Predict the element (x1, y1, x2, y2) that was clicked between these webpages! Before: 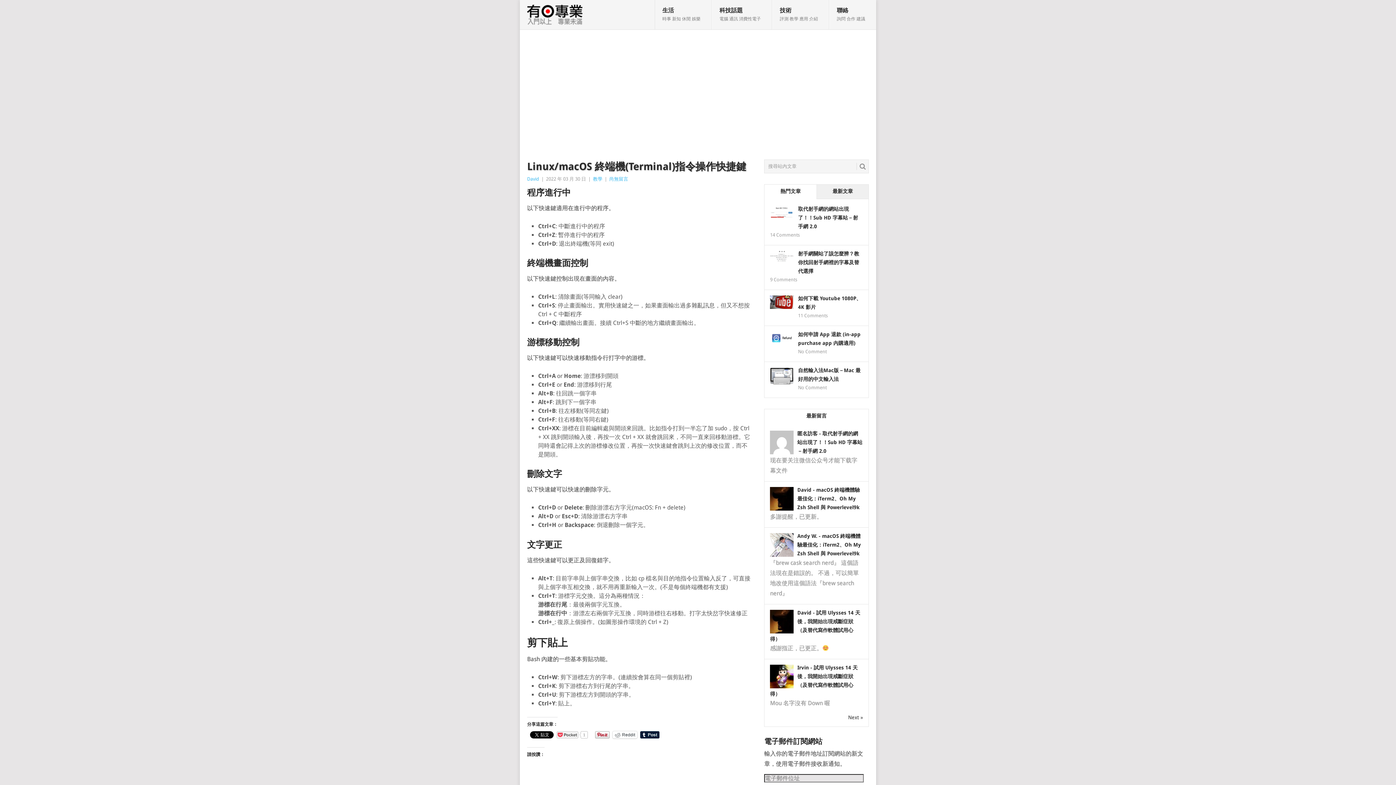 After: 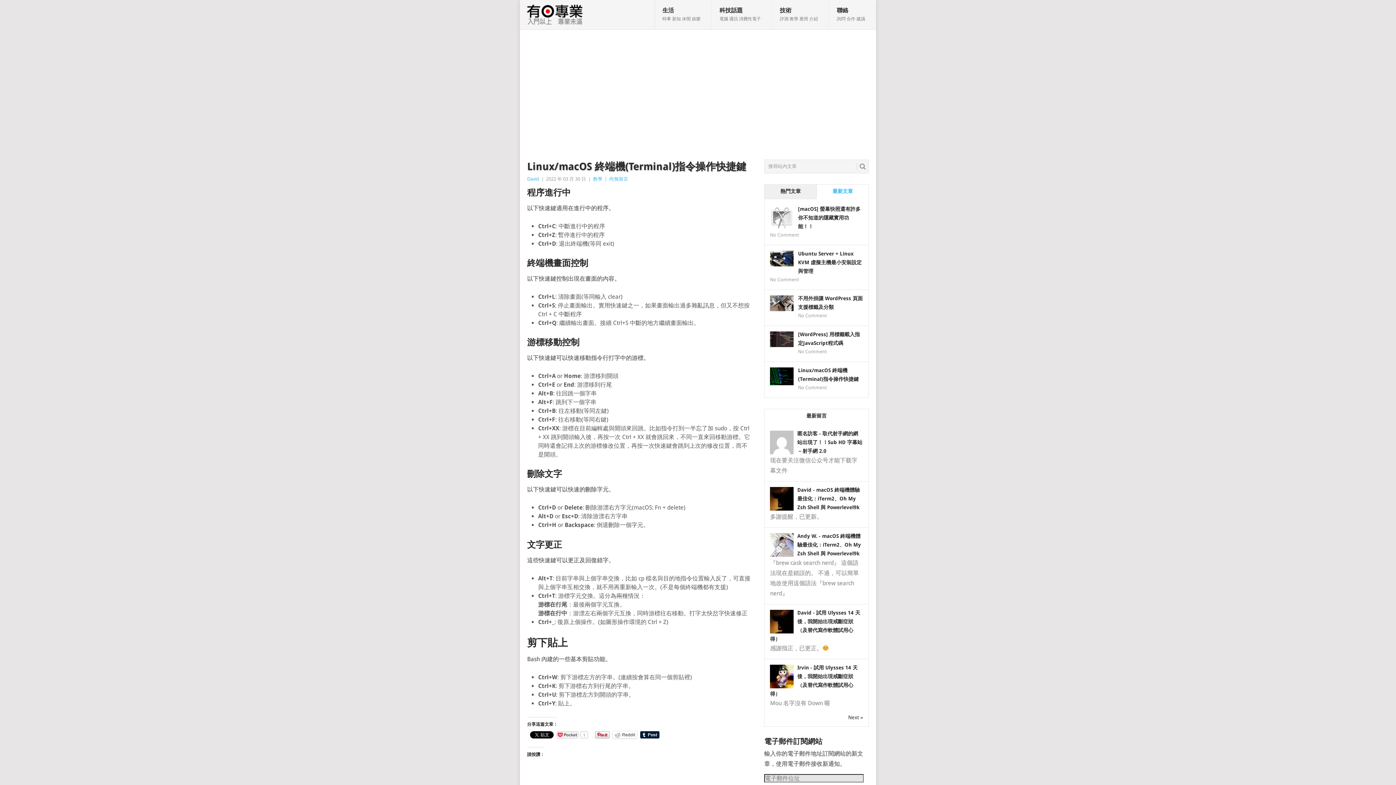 Action: label: 最新文章 bbox: (816, 184, 868, 199)